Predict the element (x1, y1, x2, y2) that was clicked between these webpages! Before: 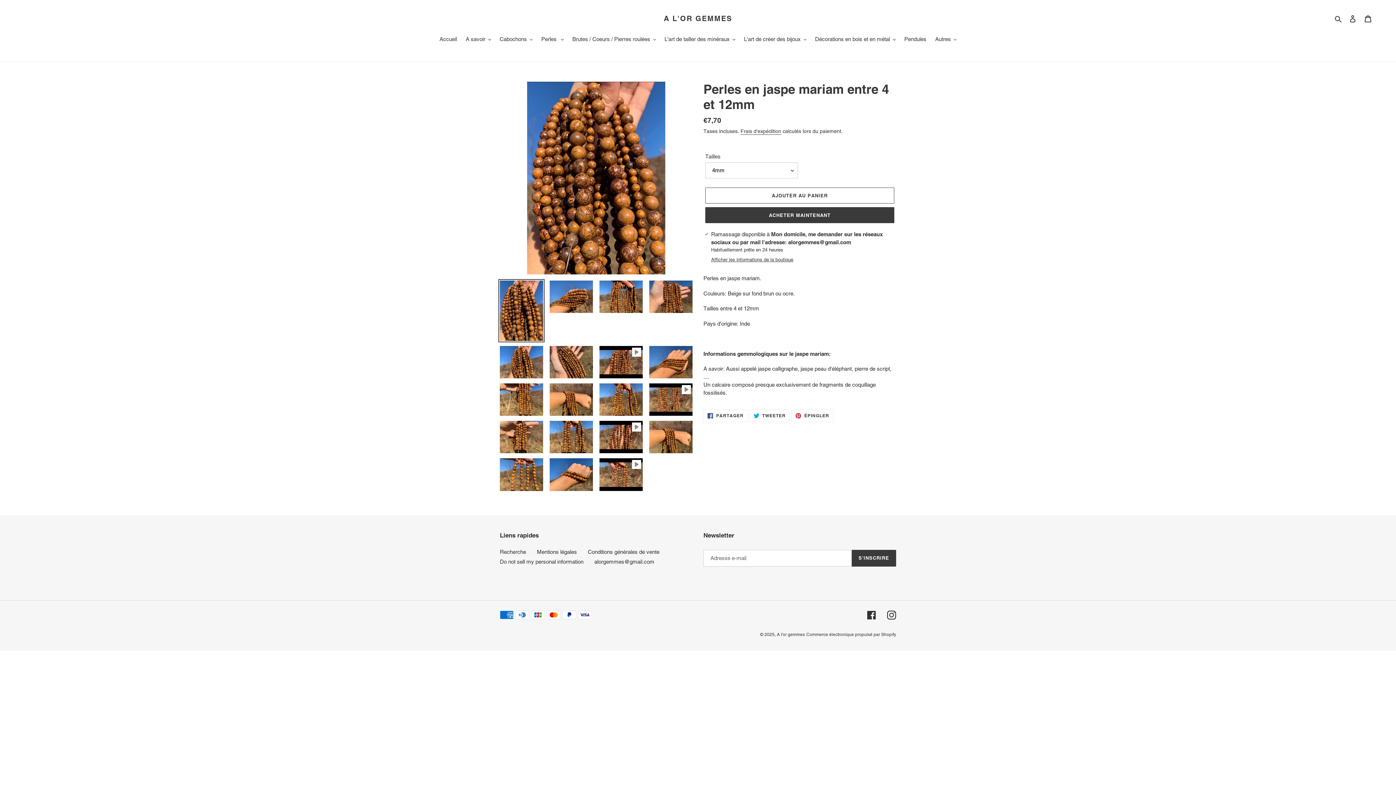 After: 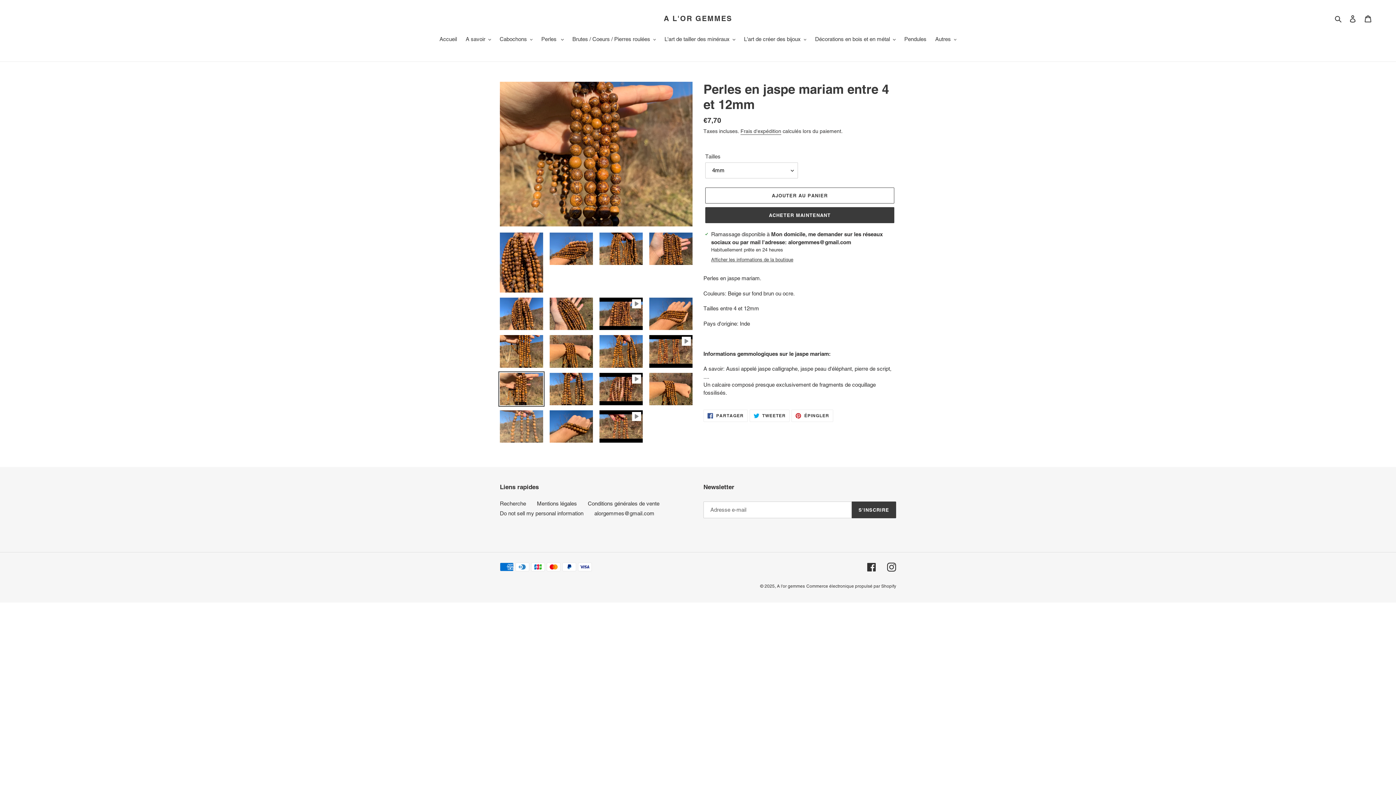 Action: bbox: (498, 419, 544, 455)